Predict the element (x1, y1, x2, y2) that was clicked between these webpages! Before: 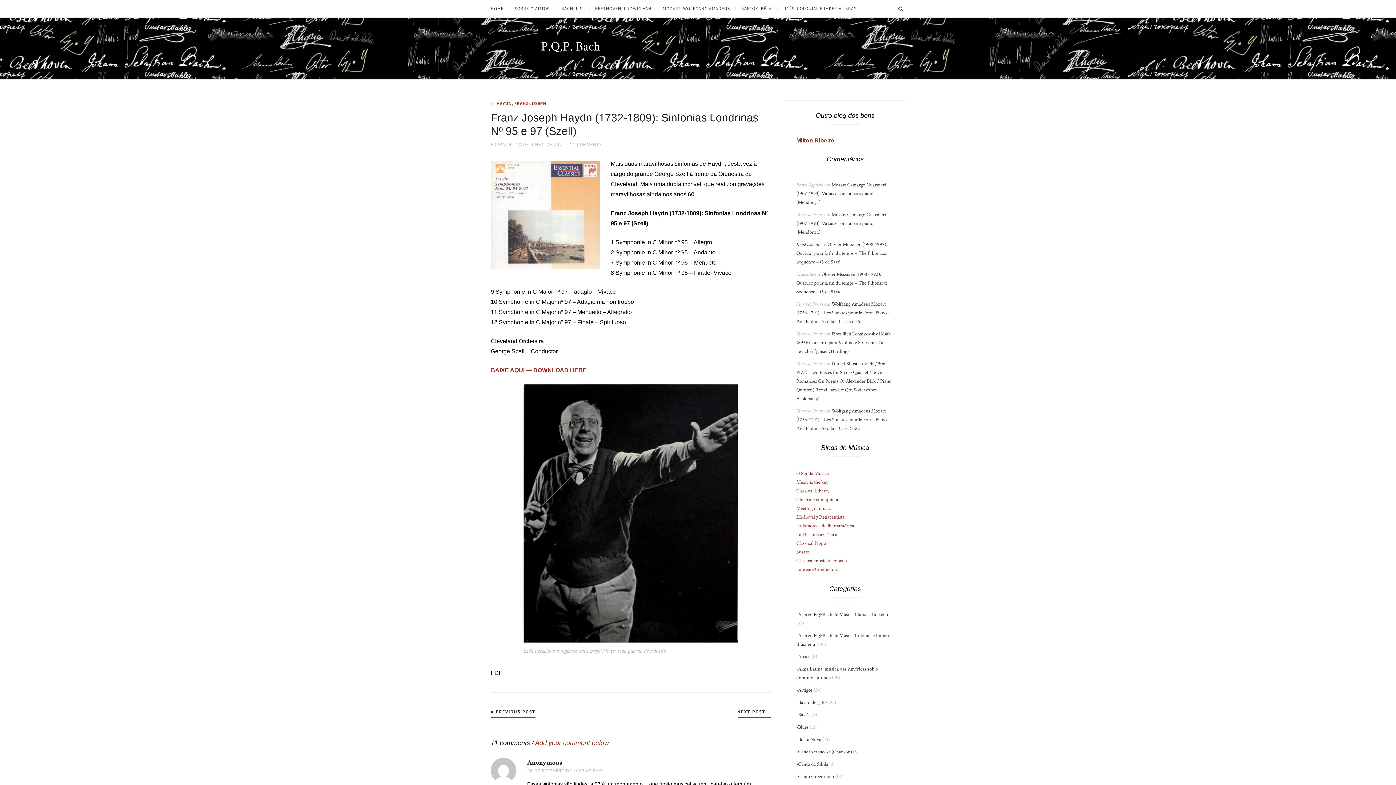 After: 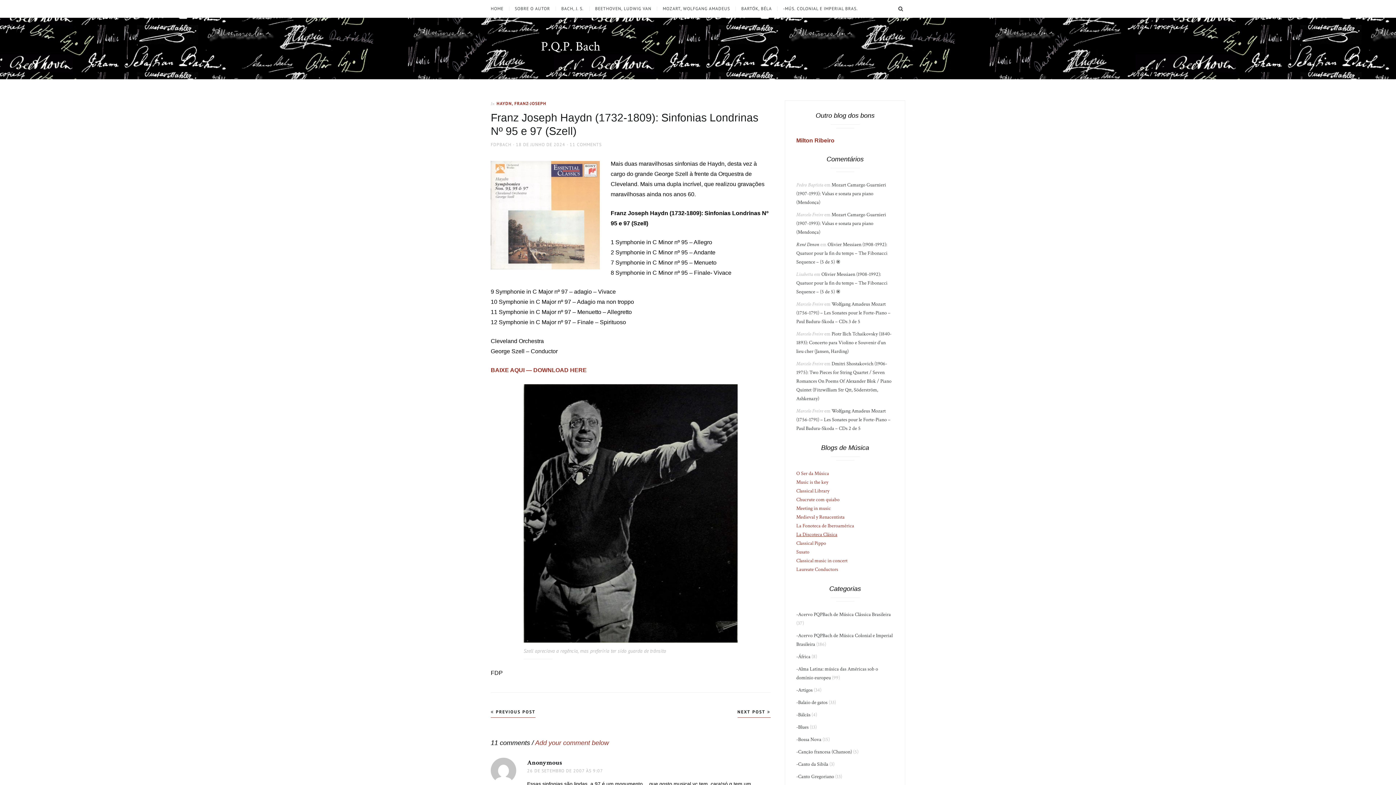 Action: label: La Discoteca Clásica bbox: (796, 531, 837, 538)